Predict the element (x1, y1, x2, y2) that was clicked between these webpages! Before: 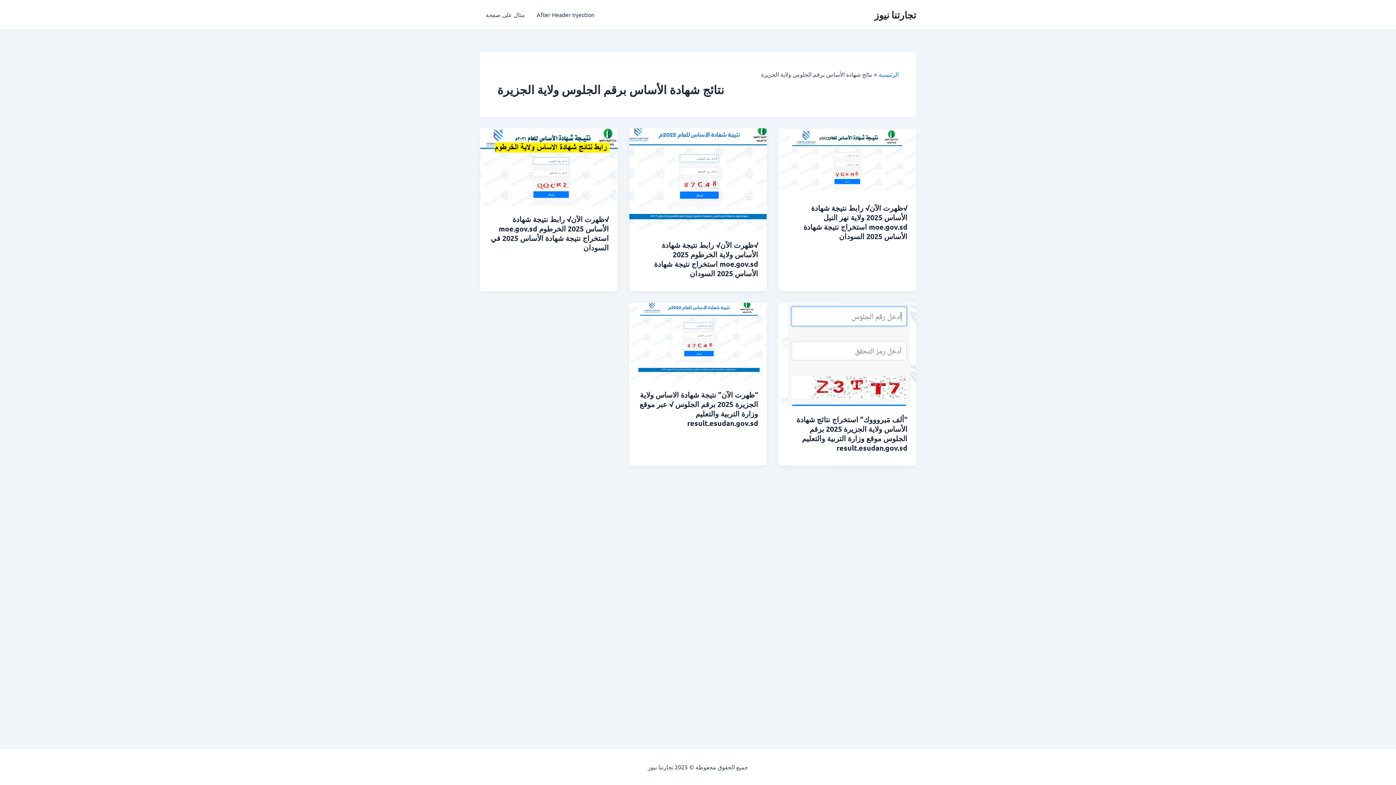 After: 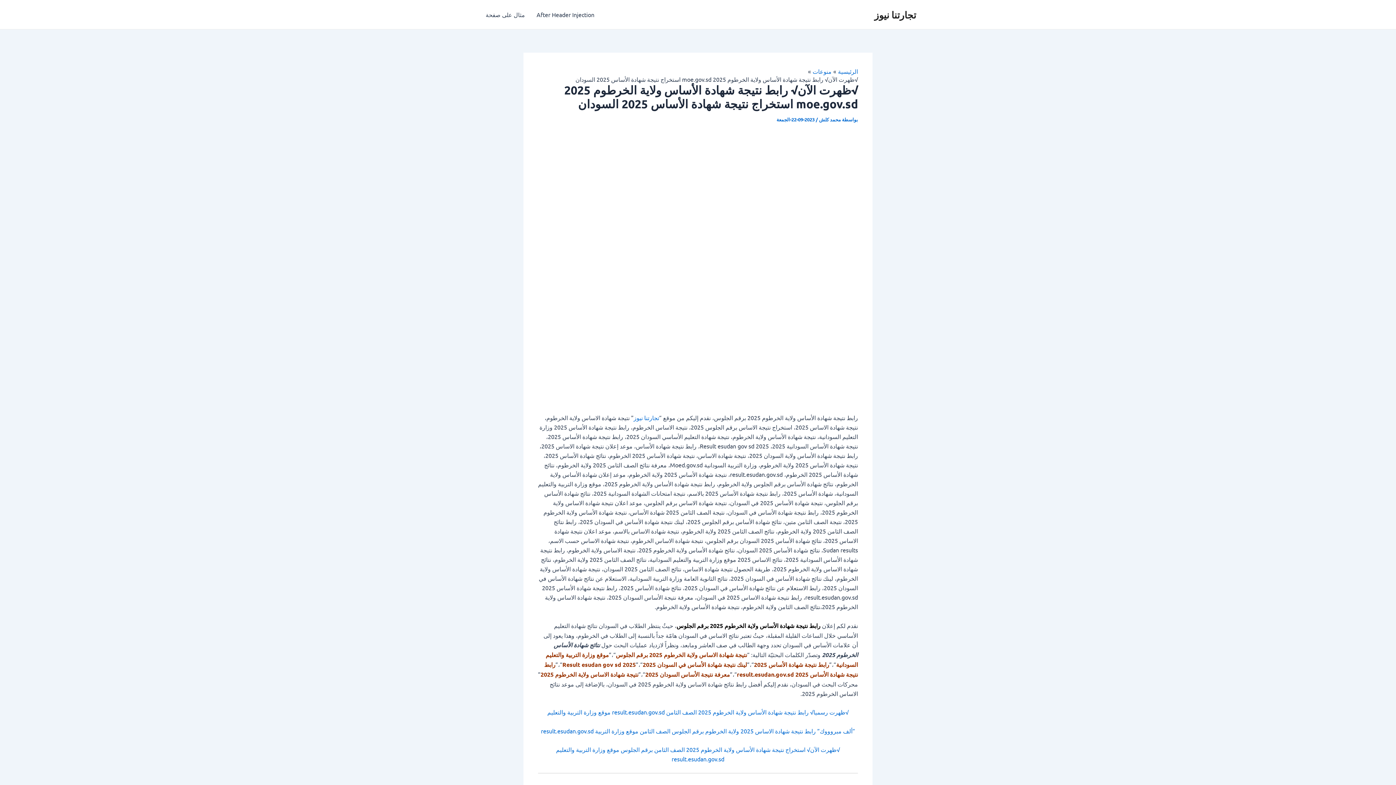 Action: label: √ظهرت الآن√ رابط نتيجة شهادة الأساس ولاية الخرطوم 2025 moe.gov.sd استخراج نتيجة شهادة الأساس 2025 السودان bbox: (654, 240, 758, 278)